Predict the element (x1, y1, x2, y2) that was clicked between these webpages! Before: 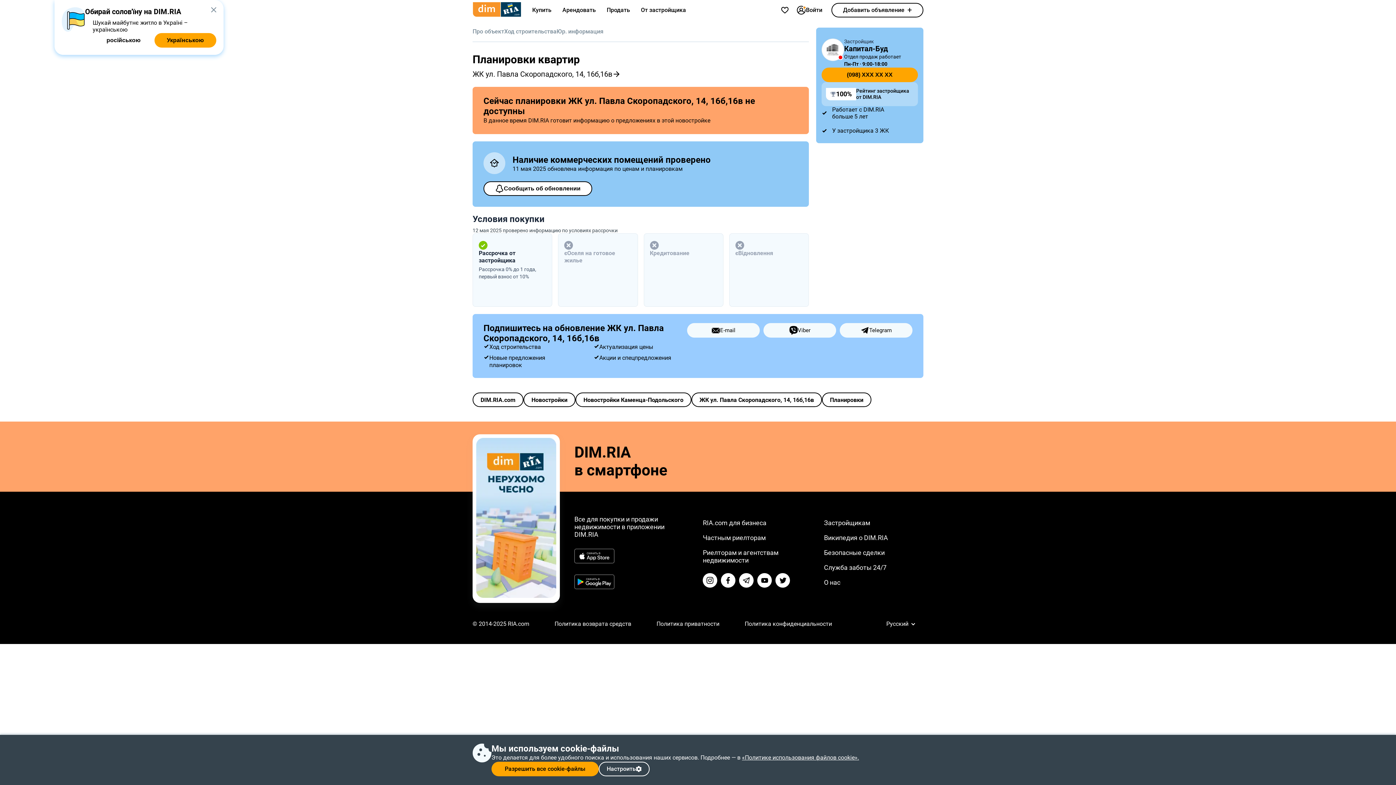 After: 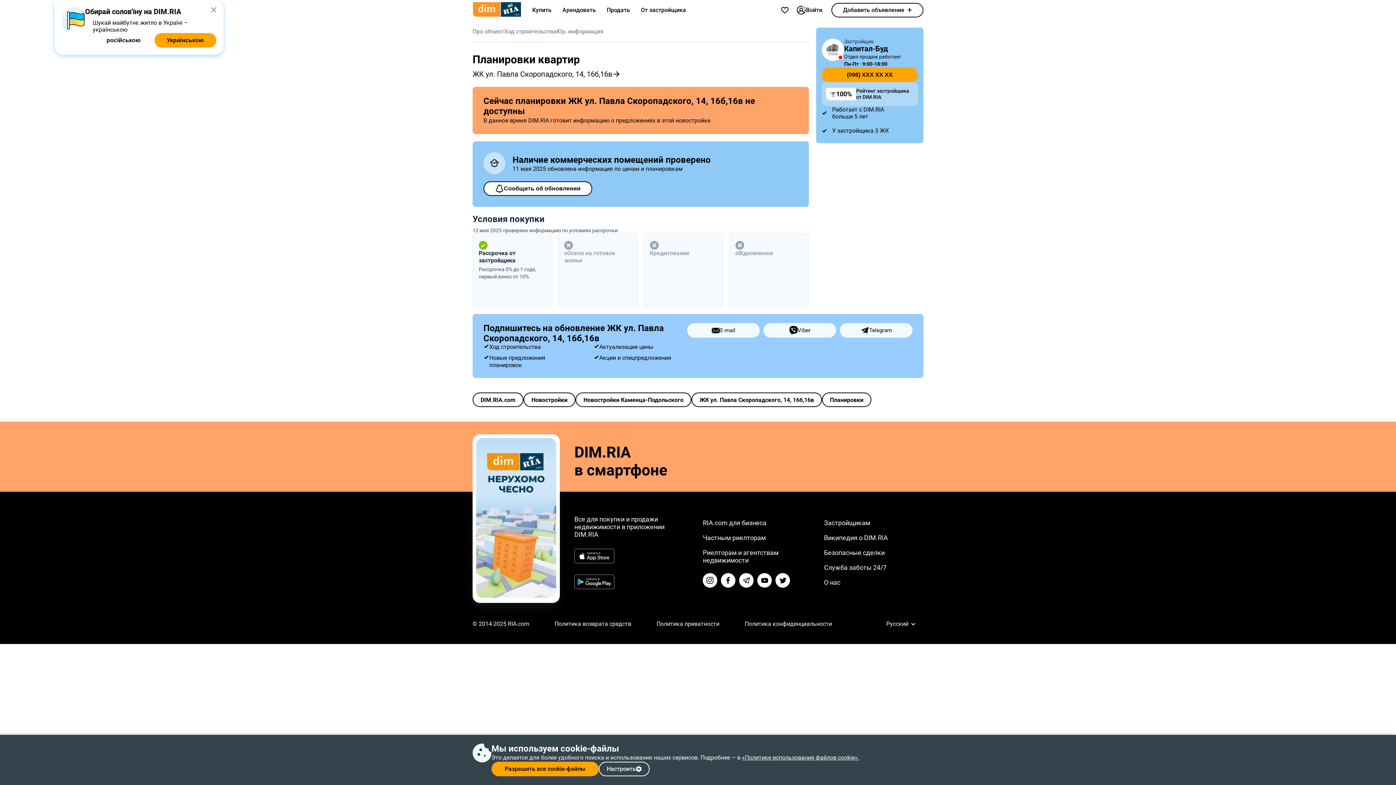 Action: bbox: (744, 620, 832, 627) label: Политика конфиденциальности